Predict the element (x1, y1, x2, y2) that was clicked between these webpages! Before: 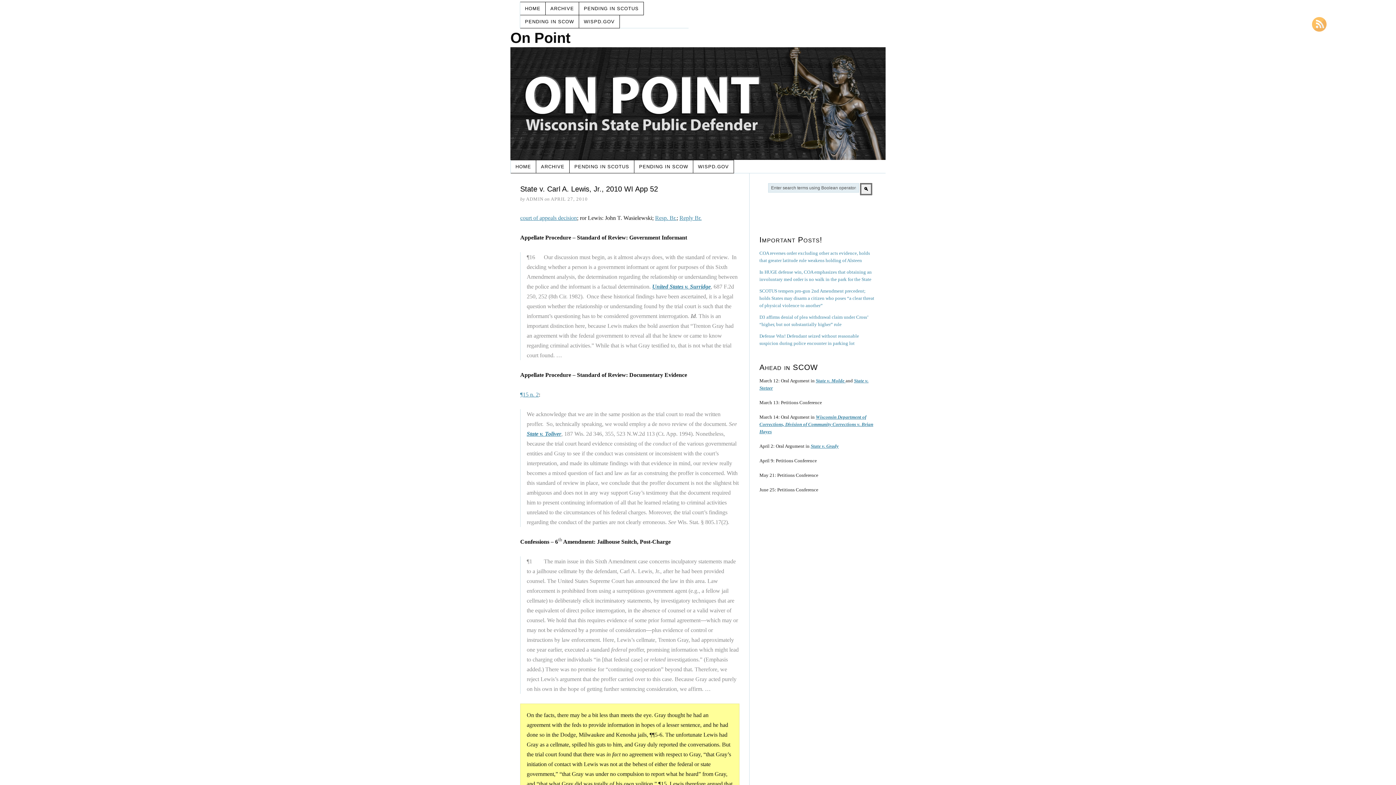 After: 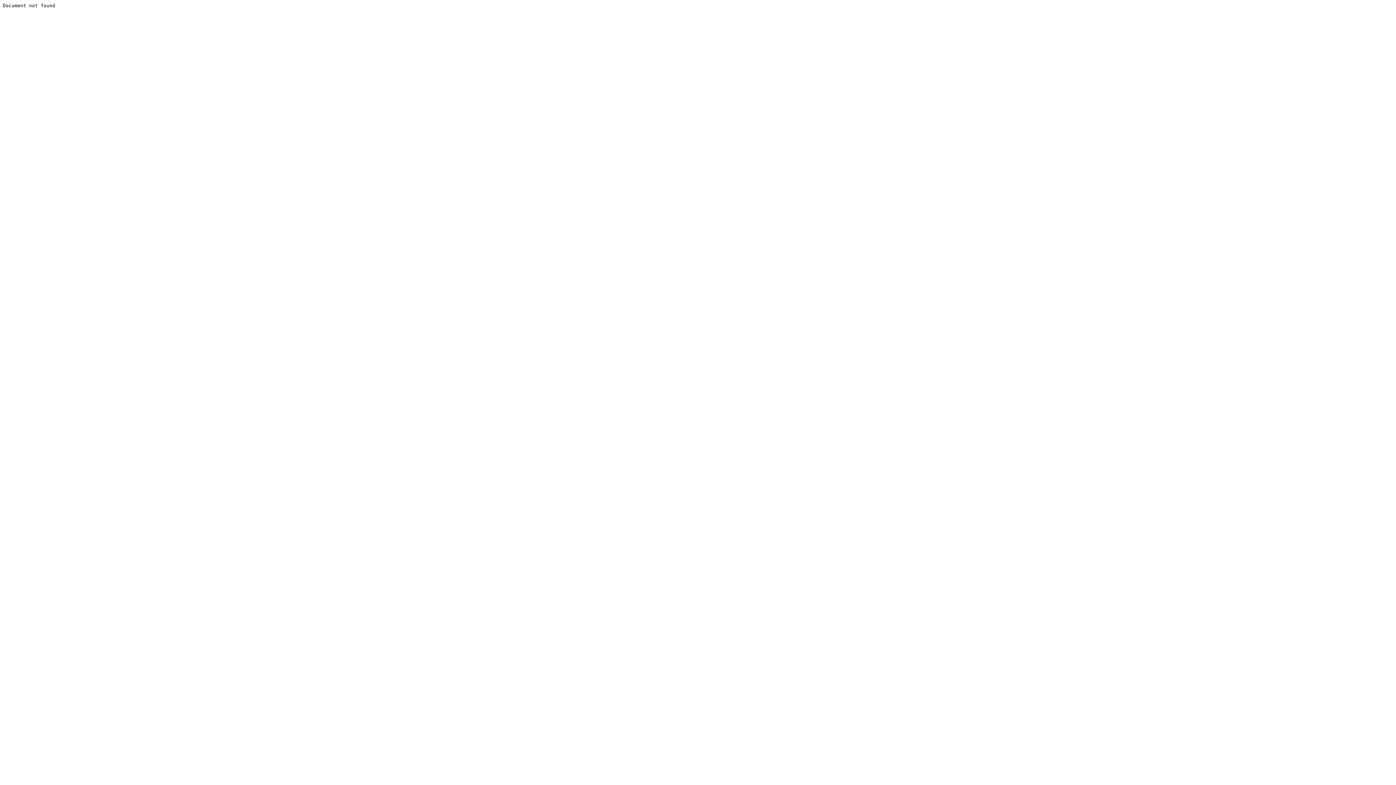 Action: bbox: (679, 214, 701, 220) label: Reply Br.